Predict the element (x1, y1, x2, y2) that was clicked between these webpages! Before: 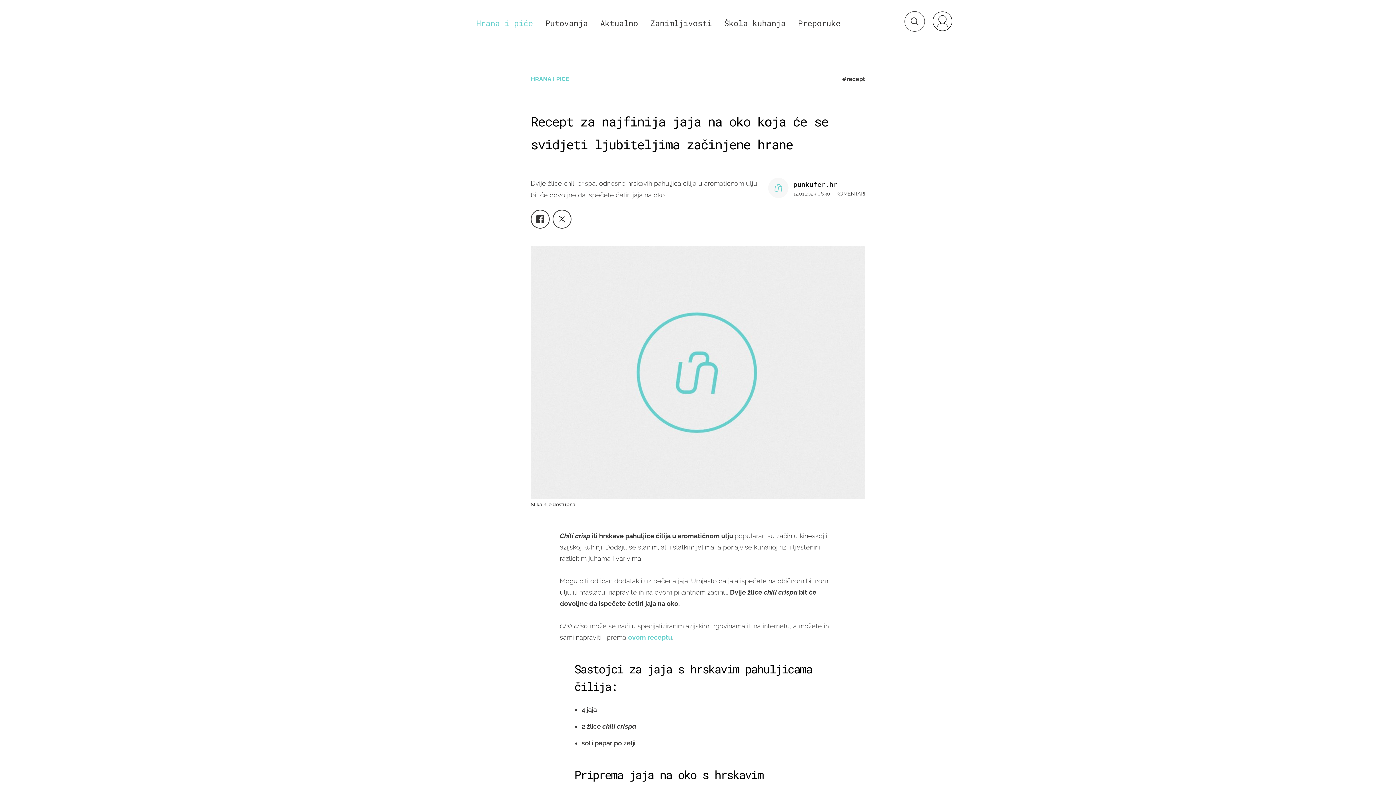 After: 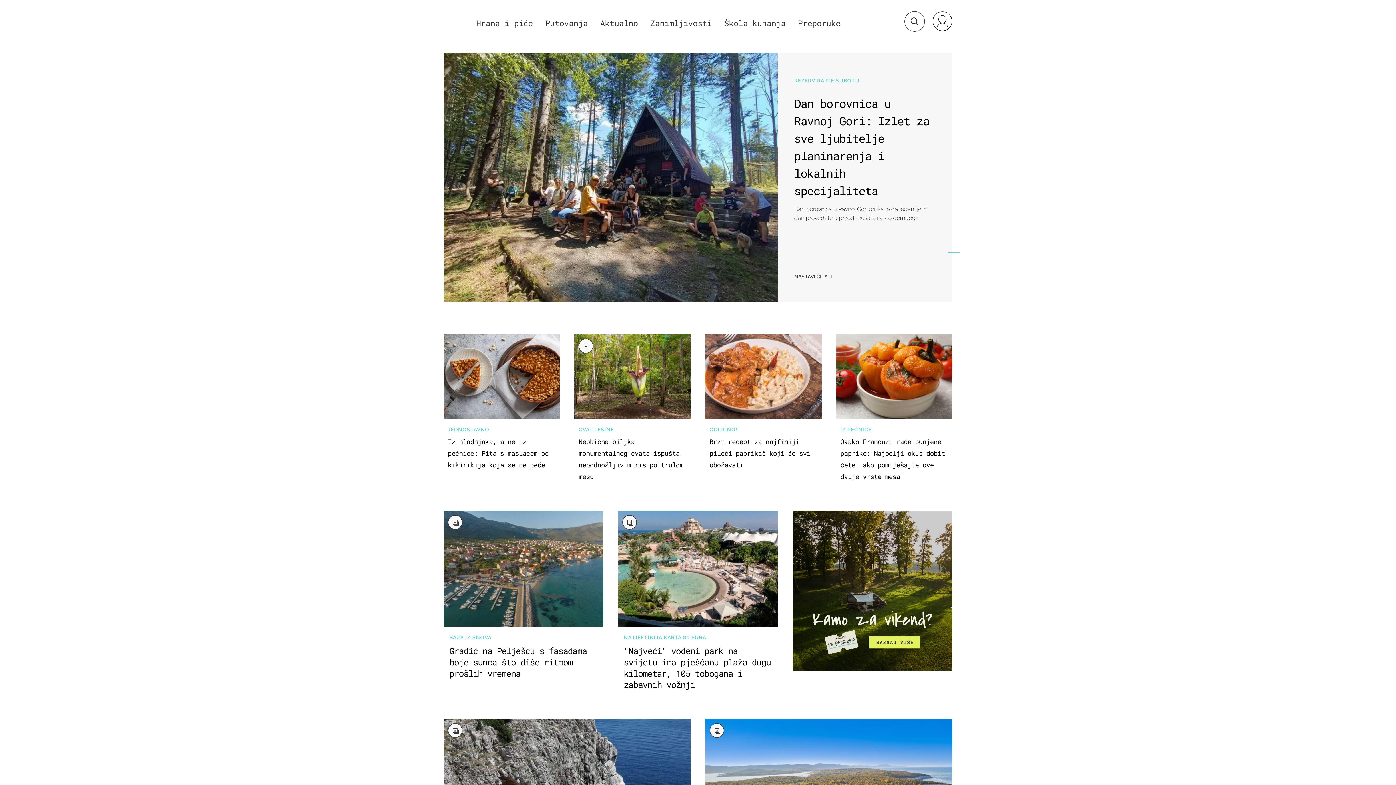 Action: bbox: (443, 10, 467, 34)